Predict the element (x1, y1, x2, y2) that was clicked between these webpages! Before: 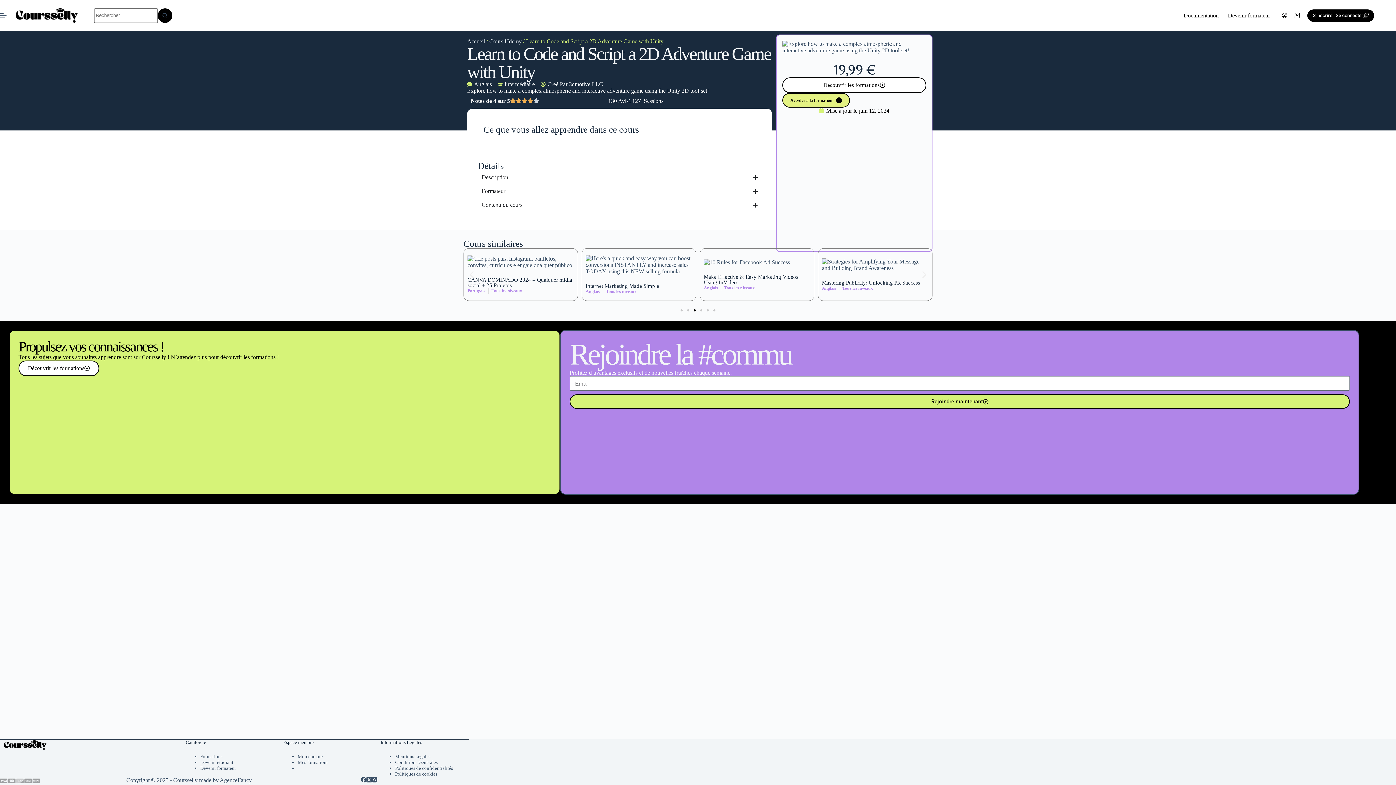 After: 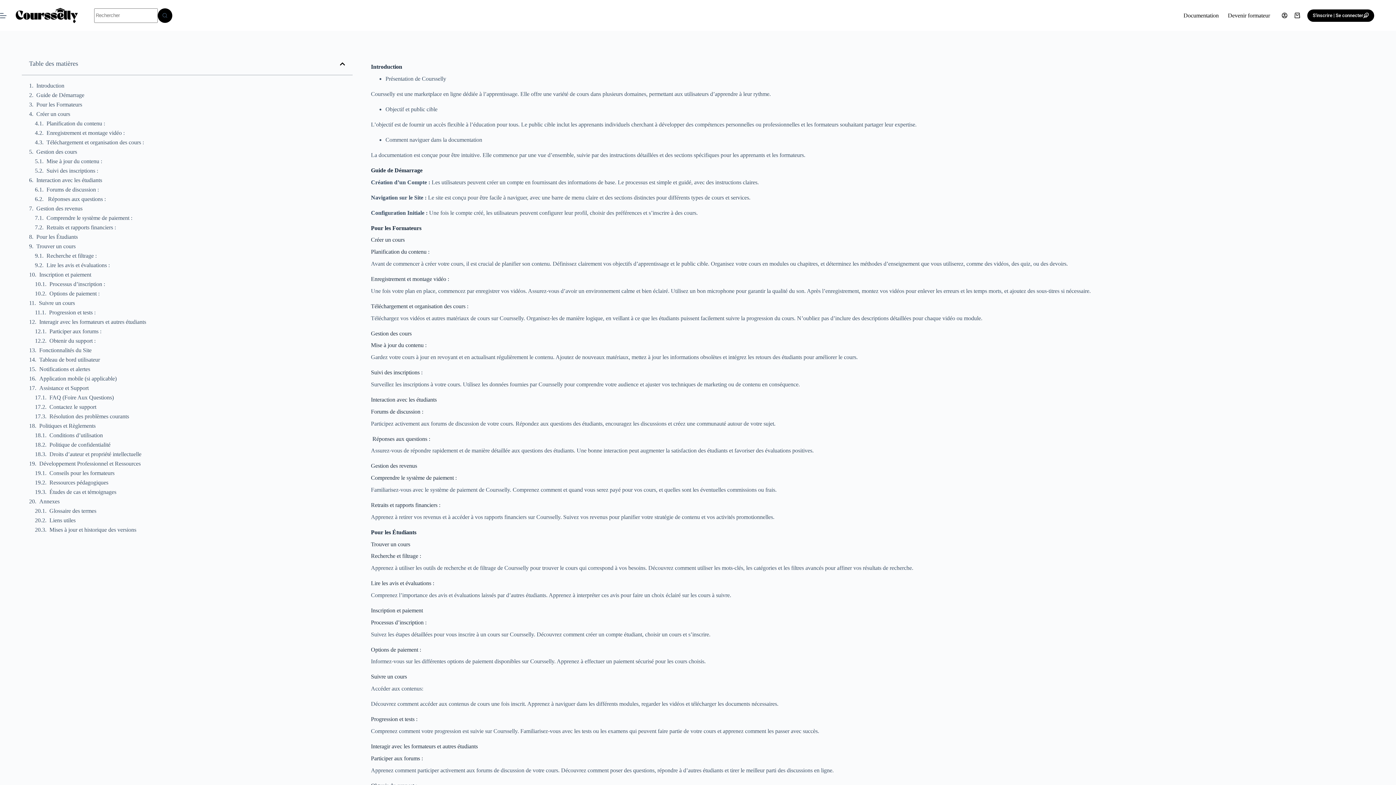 Action: bbox: (1179, 0, 1223, 30) label: Documentation